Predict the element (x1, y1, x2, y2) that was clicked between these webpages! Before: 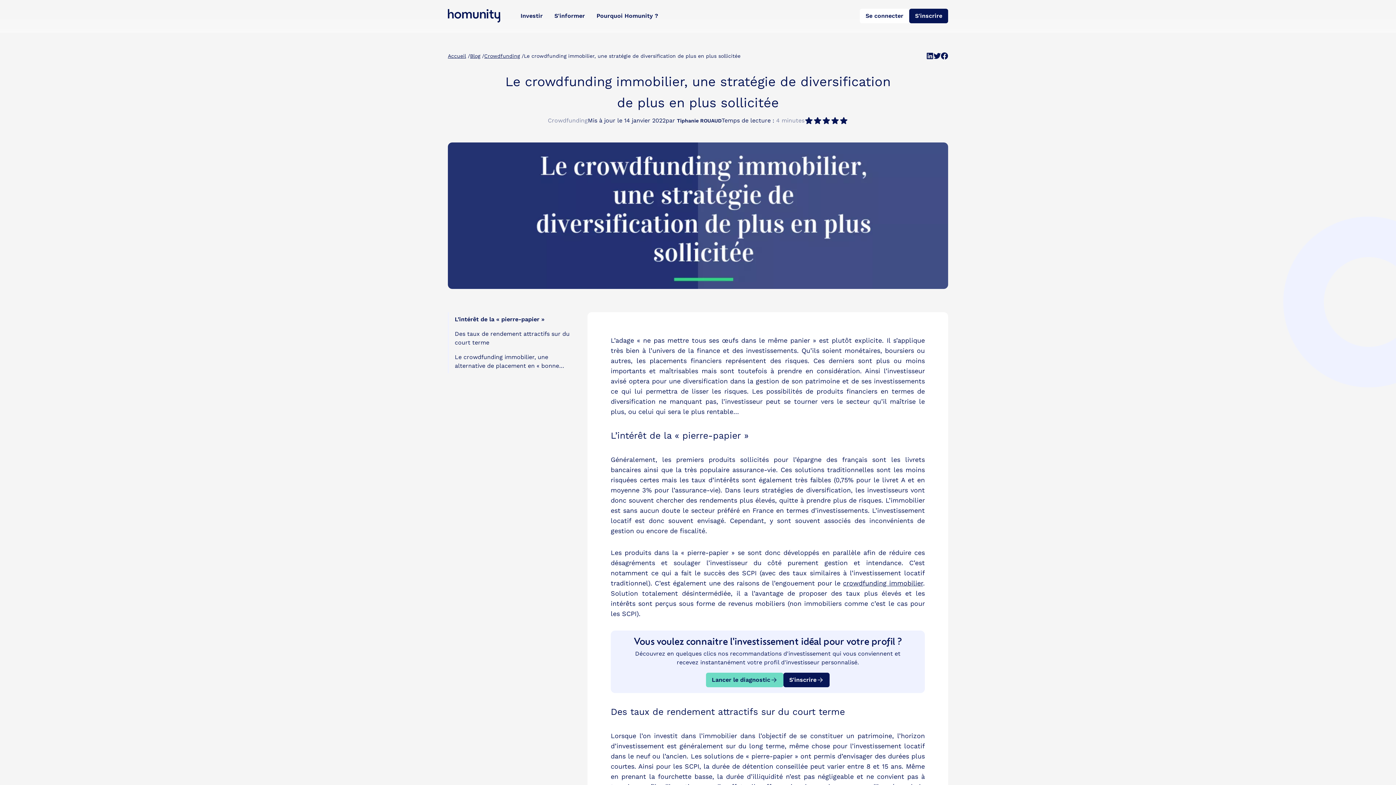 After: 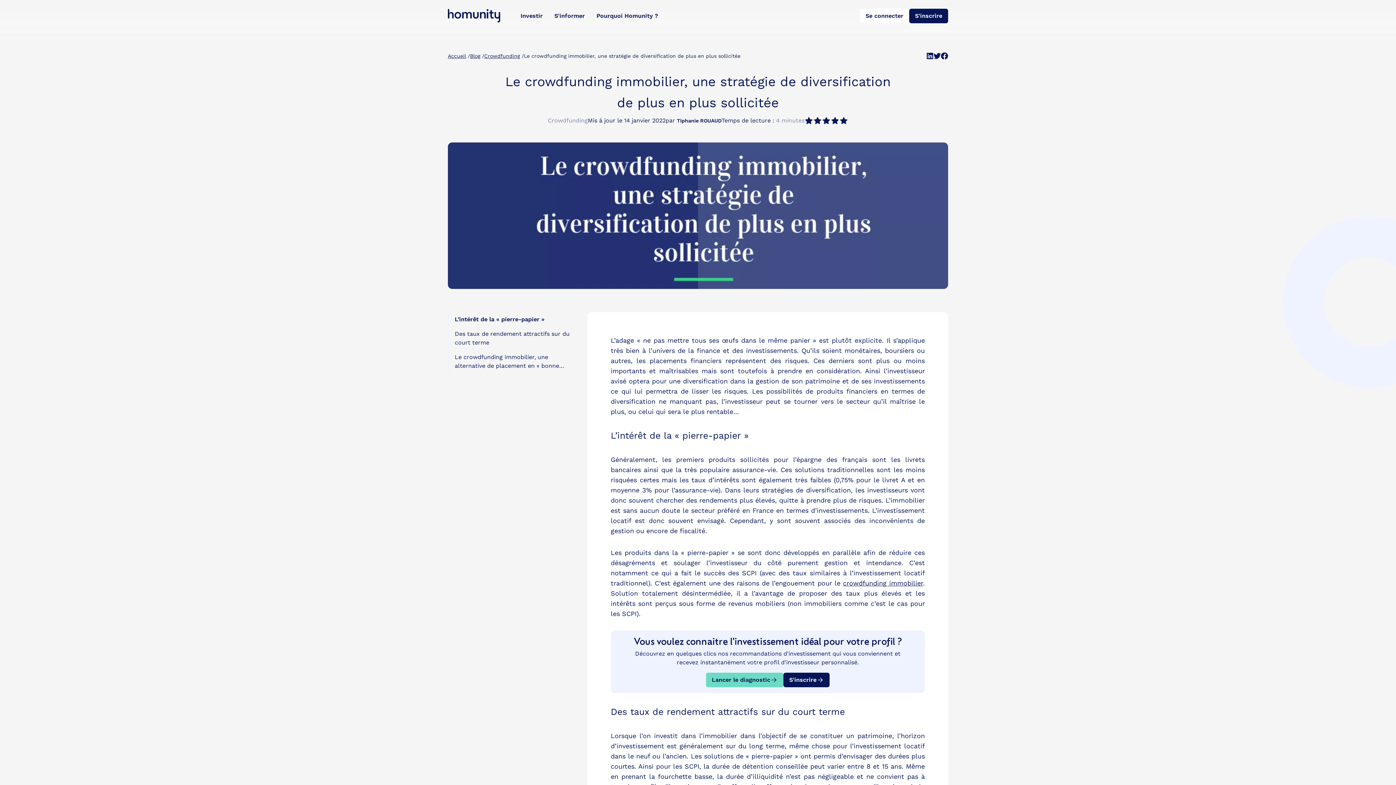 Action: bbox: (926, 52, 933, 59)